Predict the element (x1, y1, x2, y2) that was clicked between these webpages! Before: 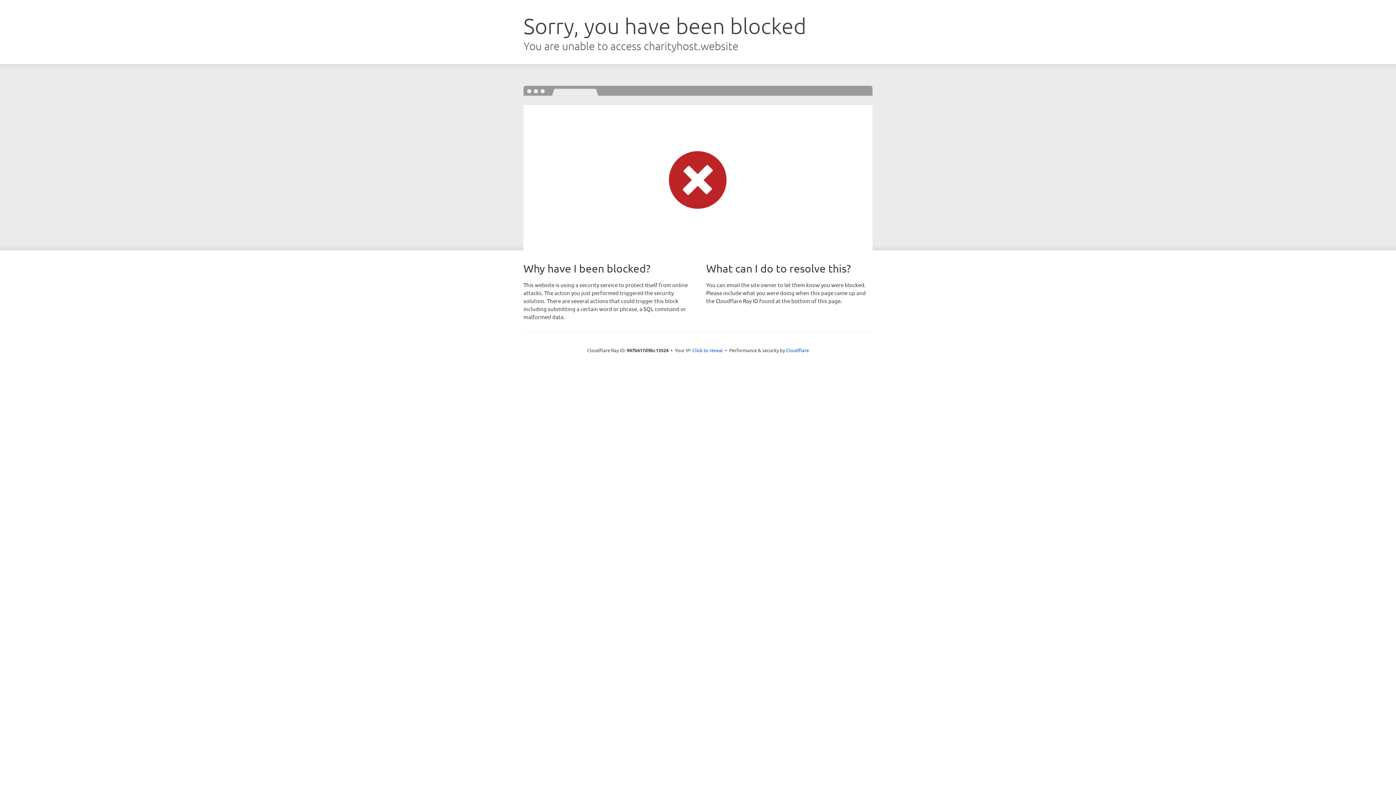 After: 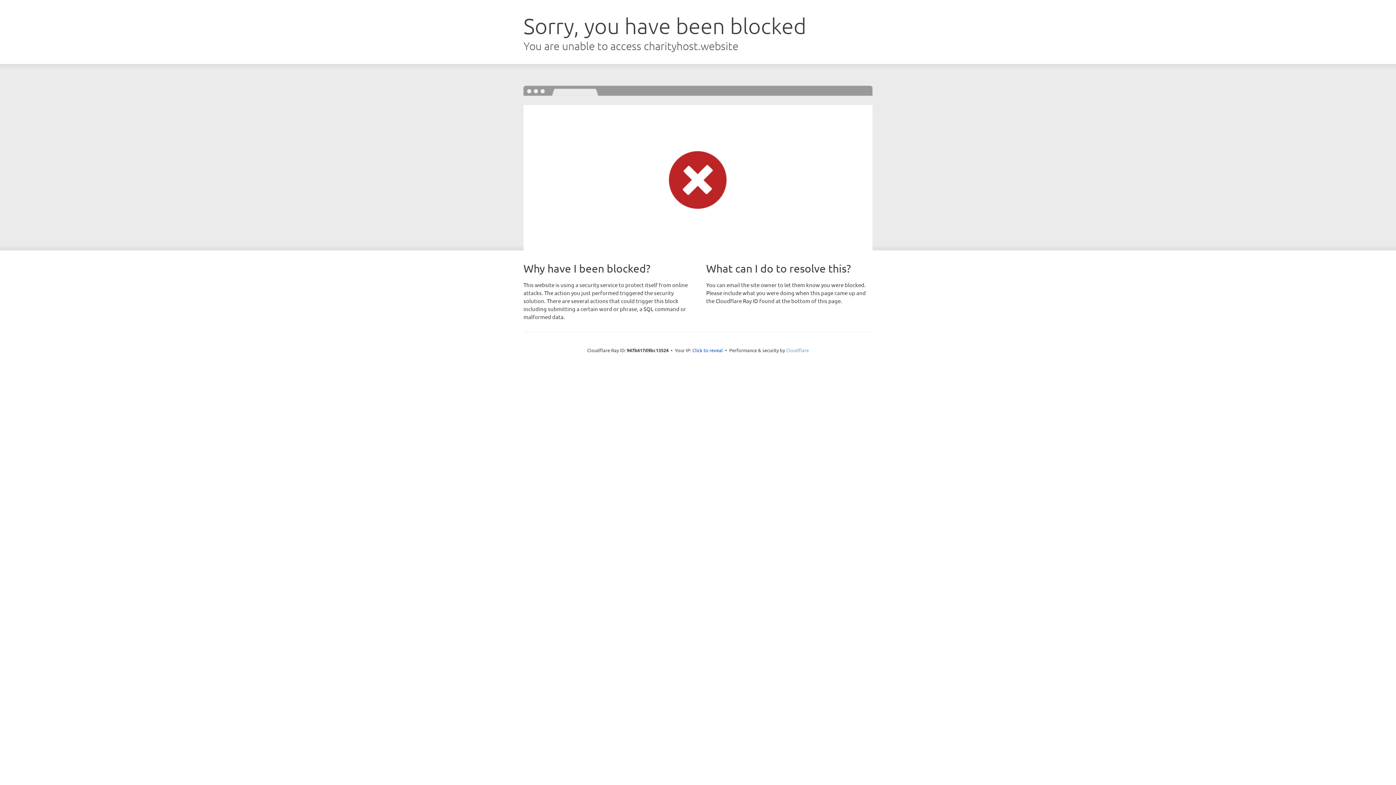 Action: label: Cloudflare bbox: (786, 347, 809, 353)